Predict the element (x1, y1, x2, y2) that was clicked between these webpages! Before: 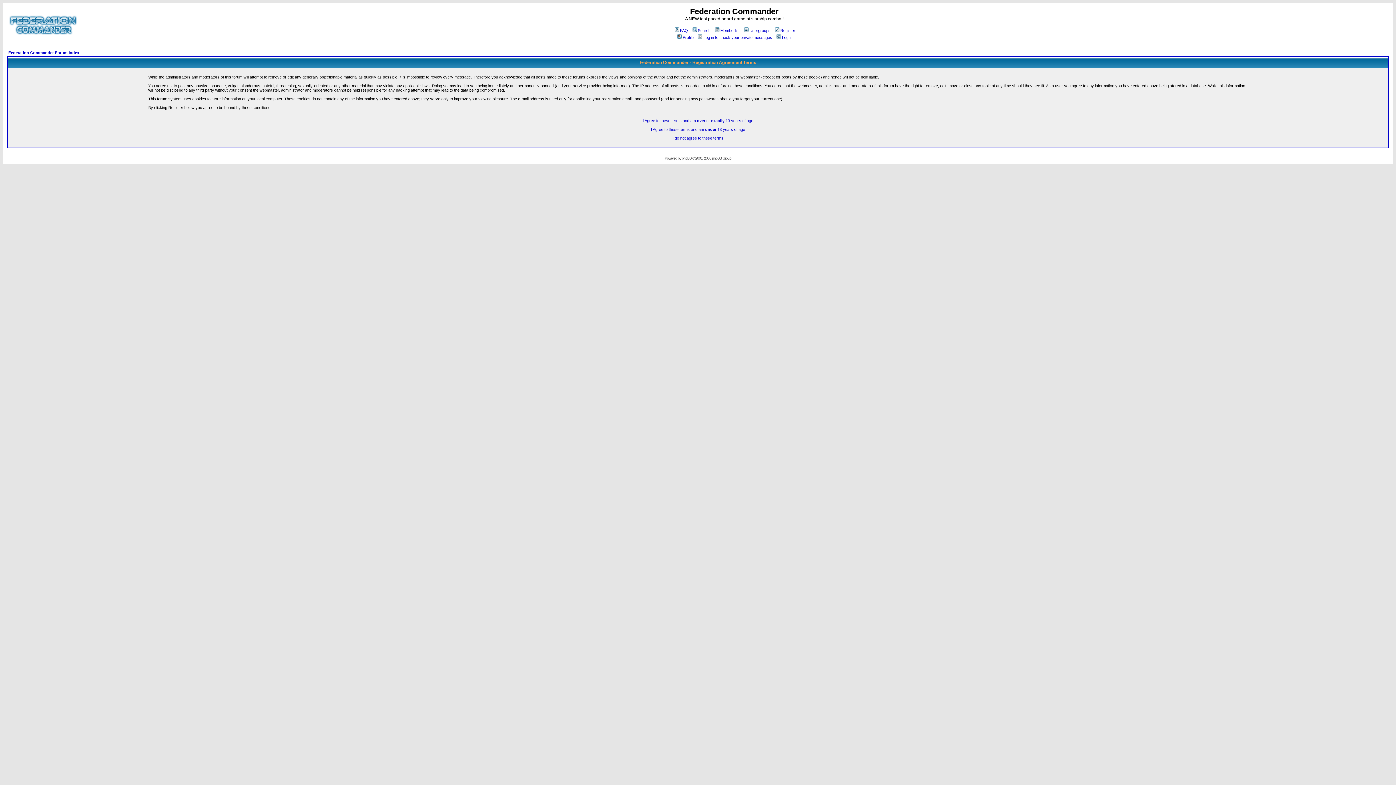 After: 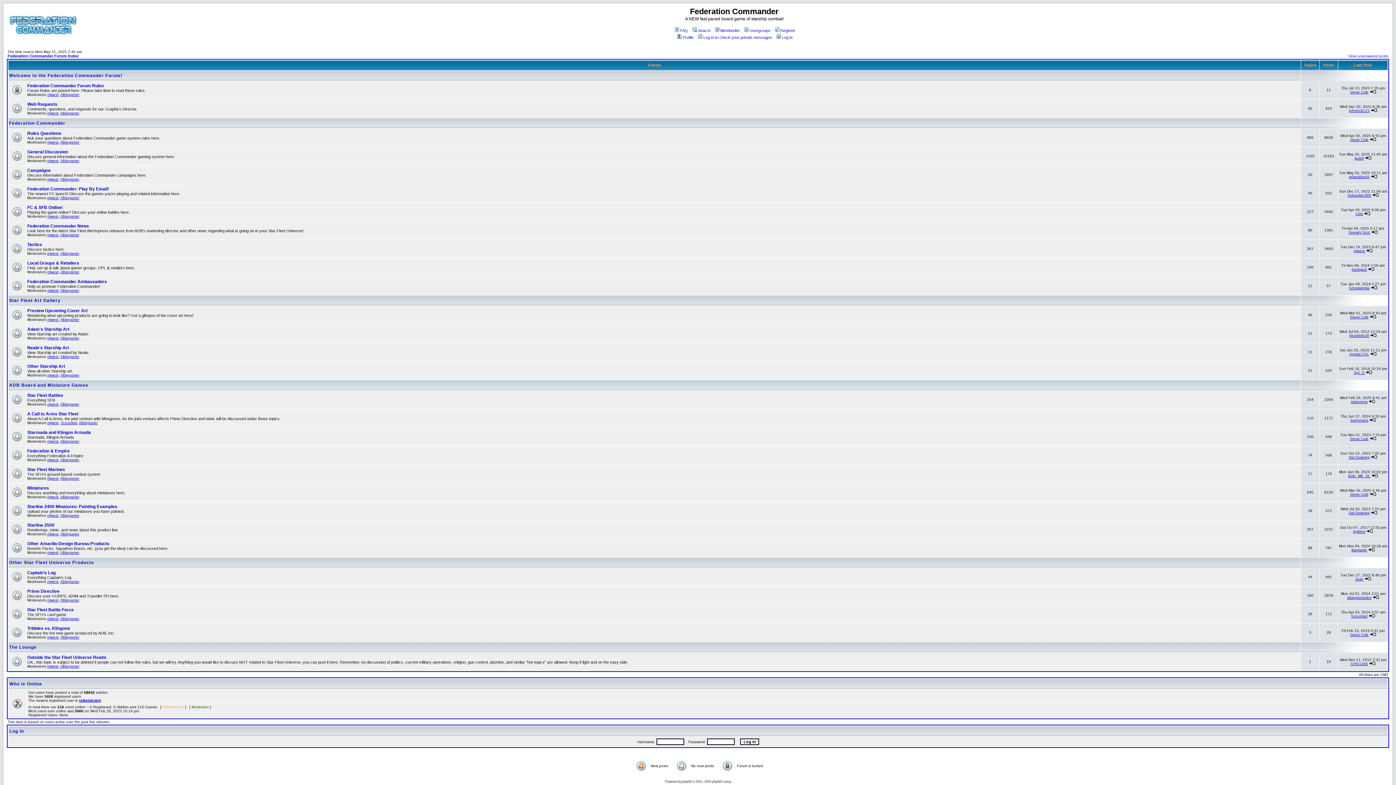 Action: bbox: (672, 136, 723, 140) label: I do not agree to these terms